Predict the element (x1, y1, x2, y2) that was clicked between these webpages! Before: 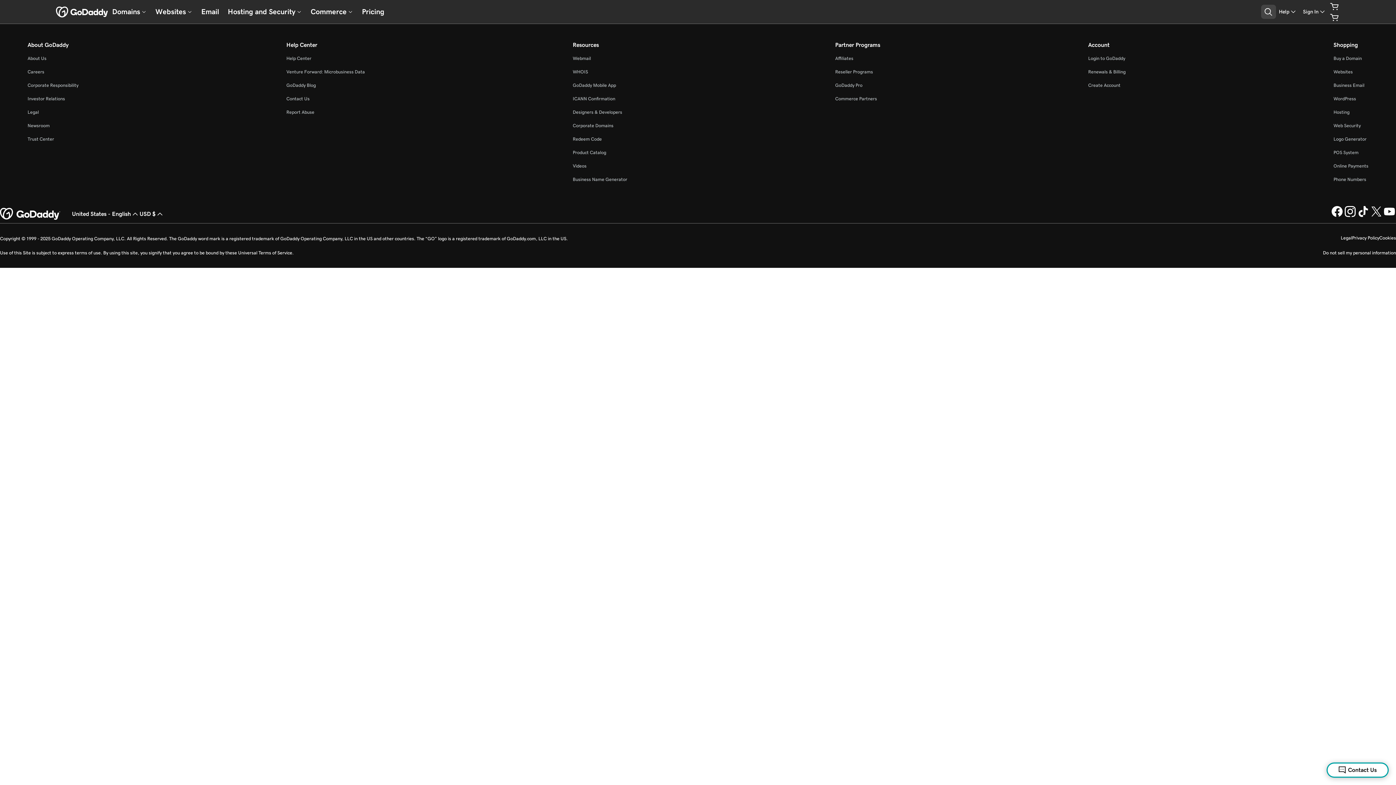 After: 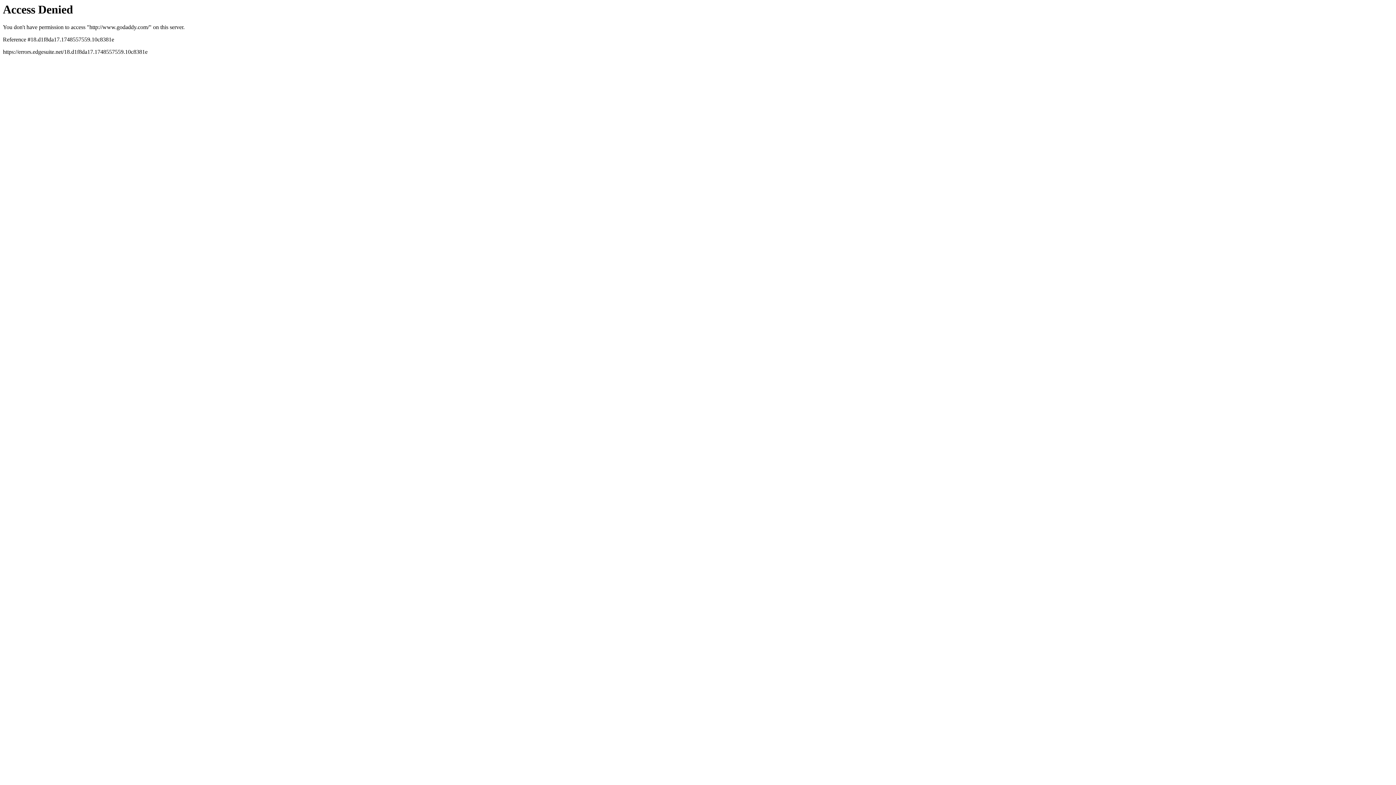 Action: label: GoDaddy Home Page bbox: (0, 208, 60, 220)